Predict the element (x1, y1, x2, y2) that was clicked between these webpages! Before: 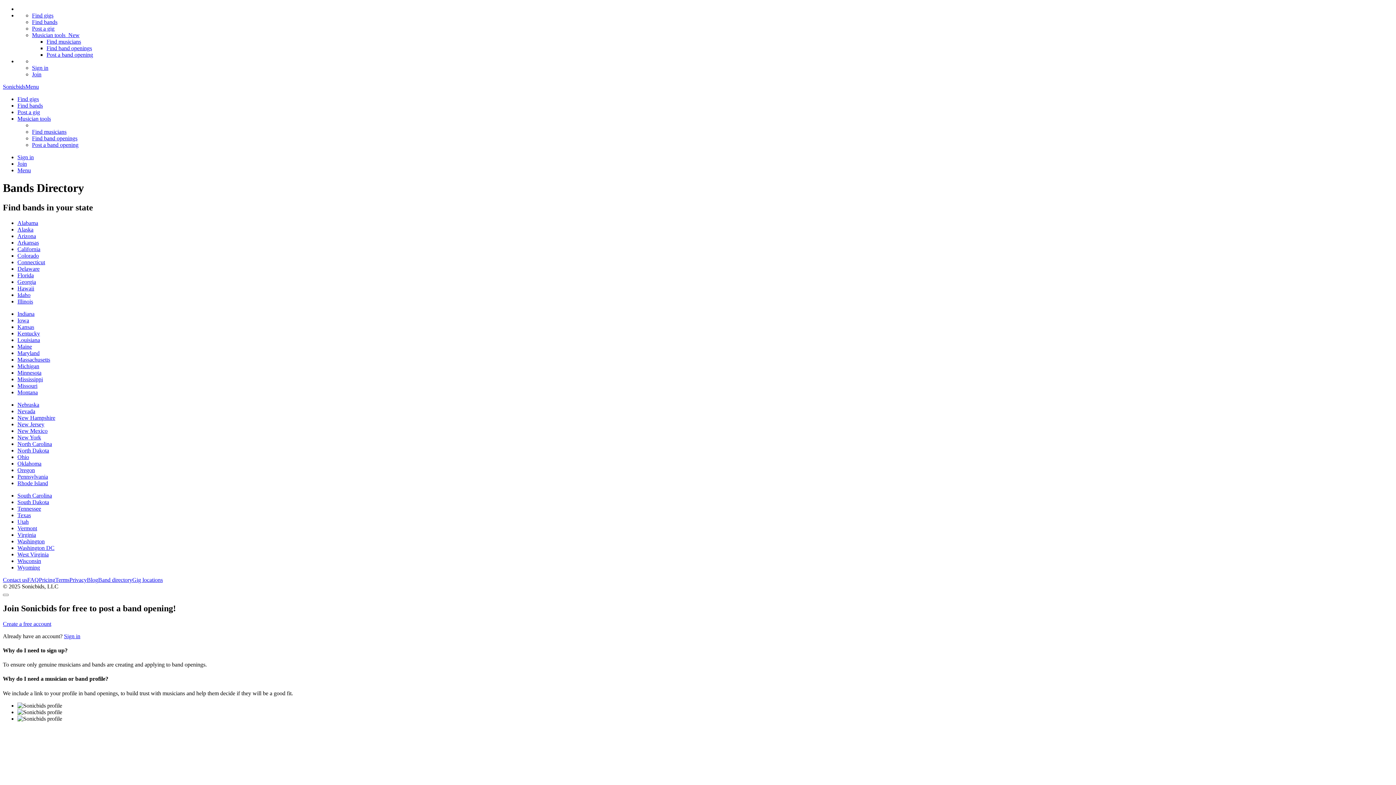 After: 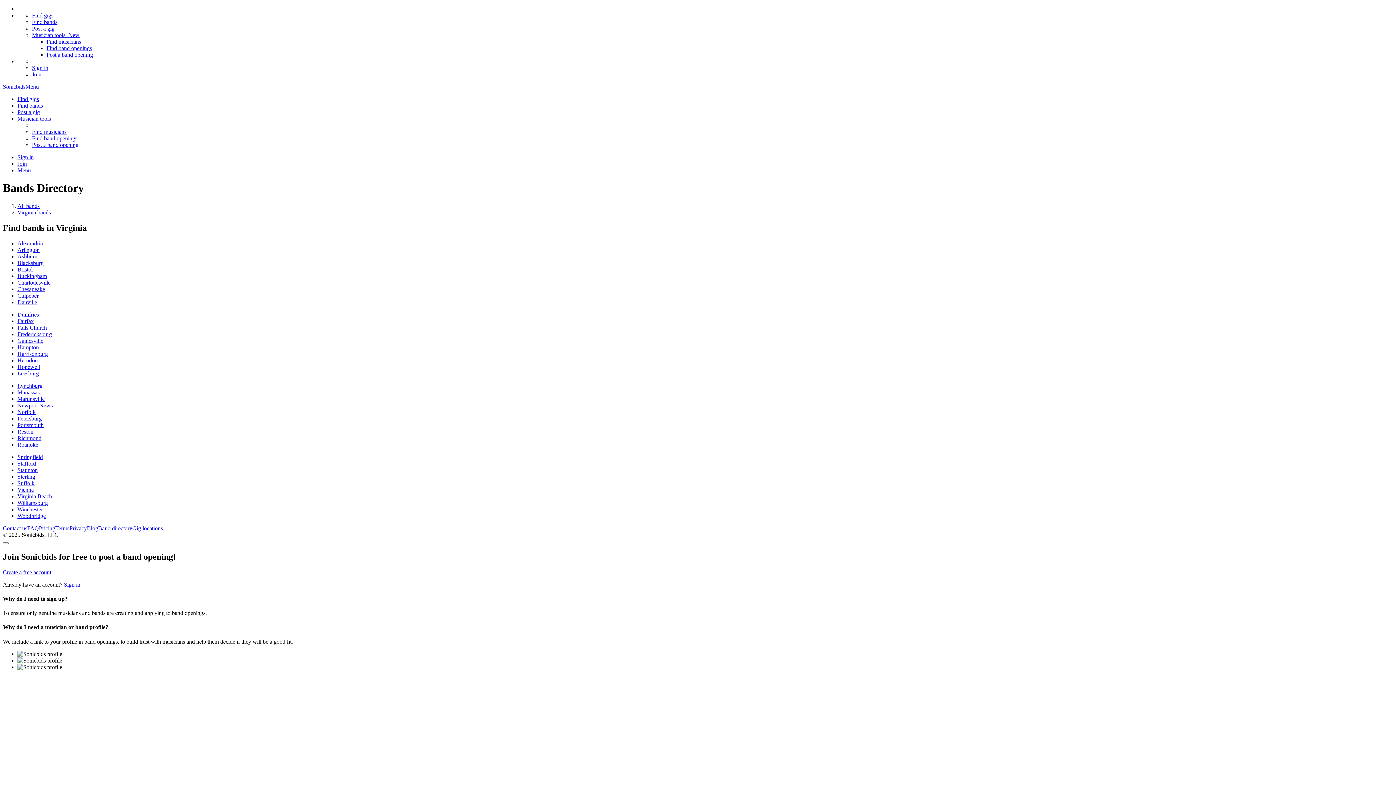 Action: label: Virginia bbox: (17, 531, 36, 538)